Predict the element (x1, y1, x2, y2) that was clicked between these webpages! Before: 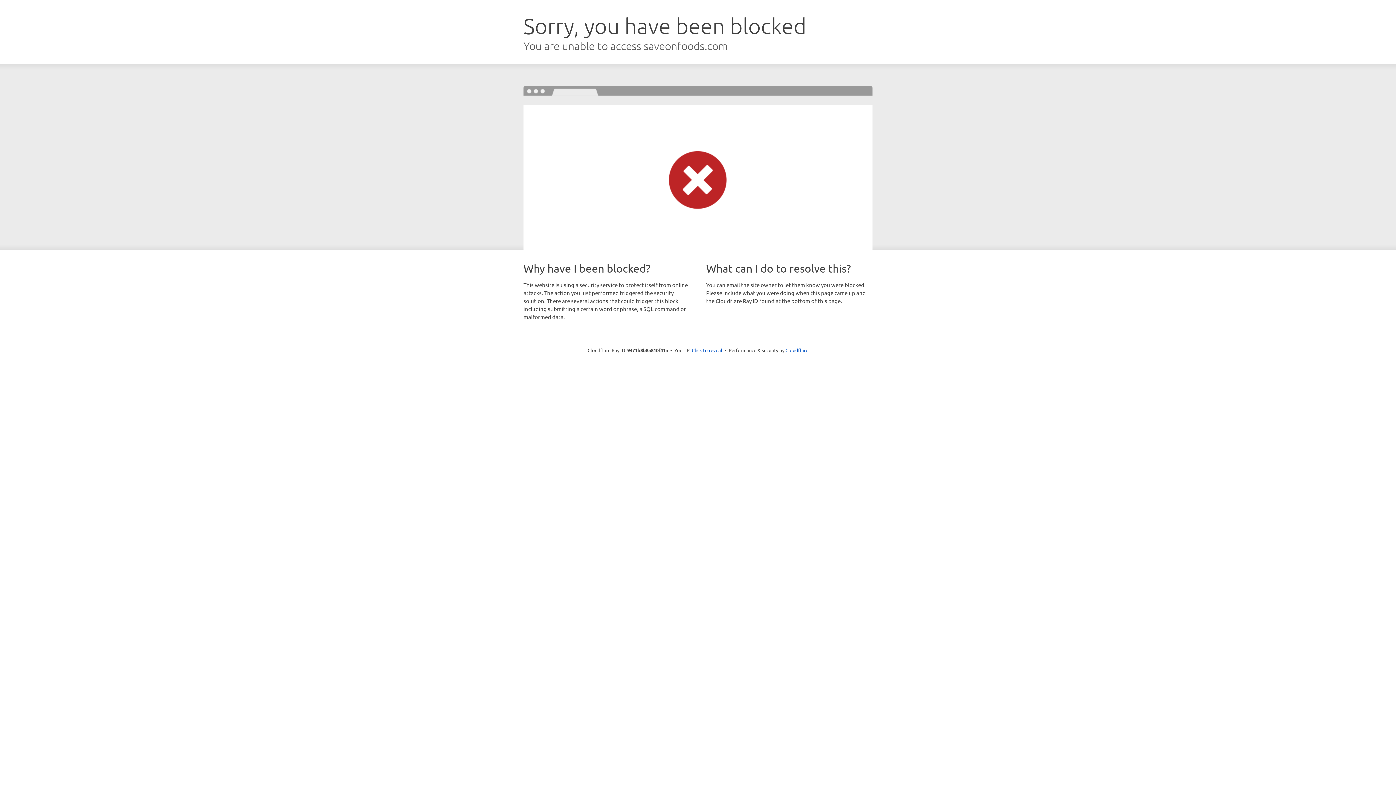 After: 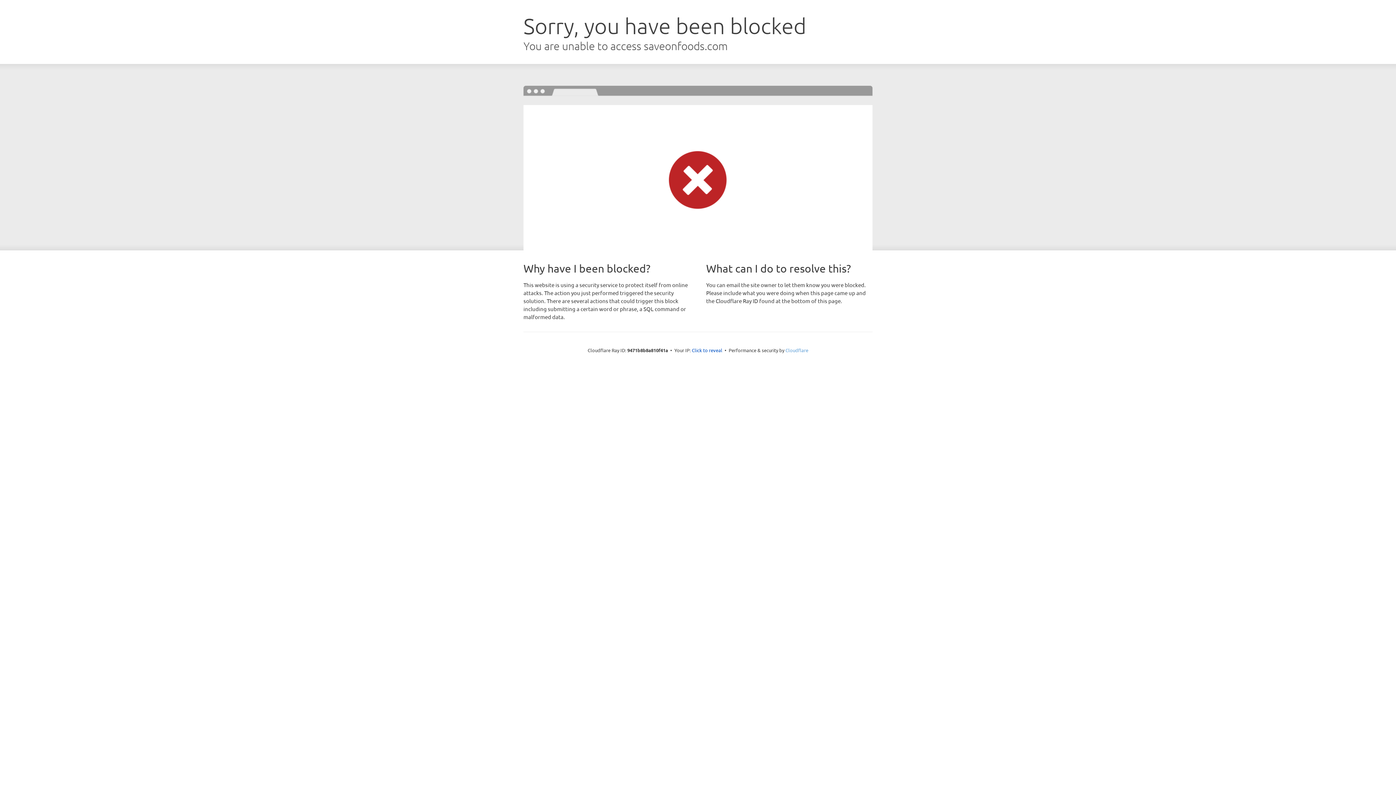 Action: bbox: (785, 347, 808, 353) label: Cloudflare